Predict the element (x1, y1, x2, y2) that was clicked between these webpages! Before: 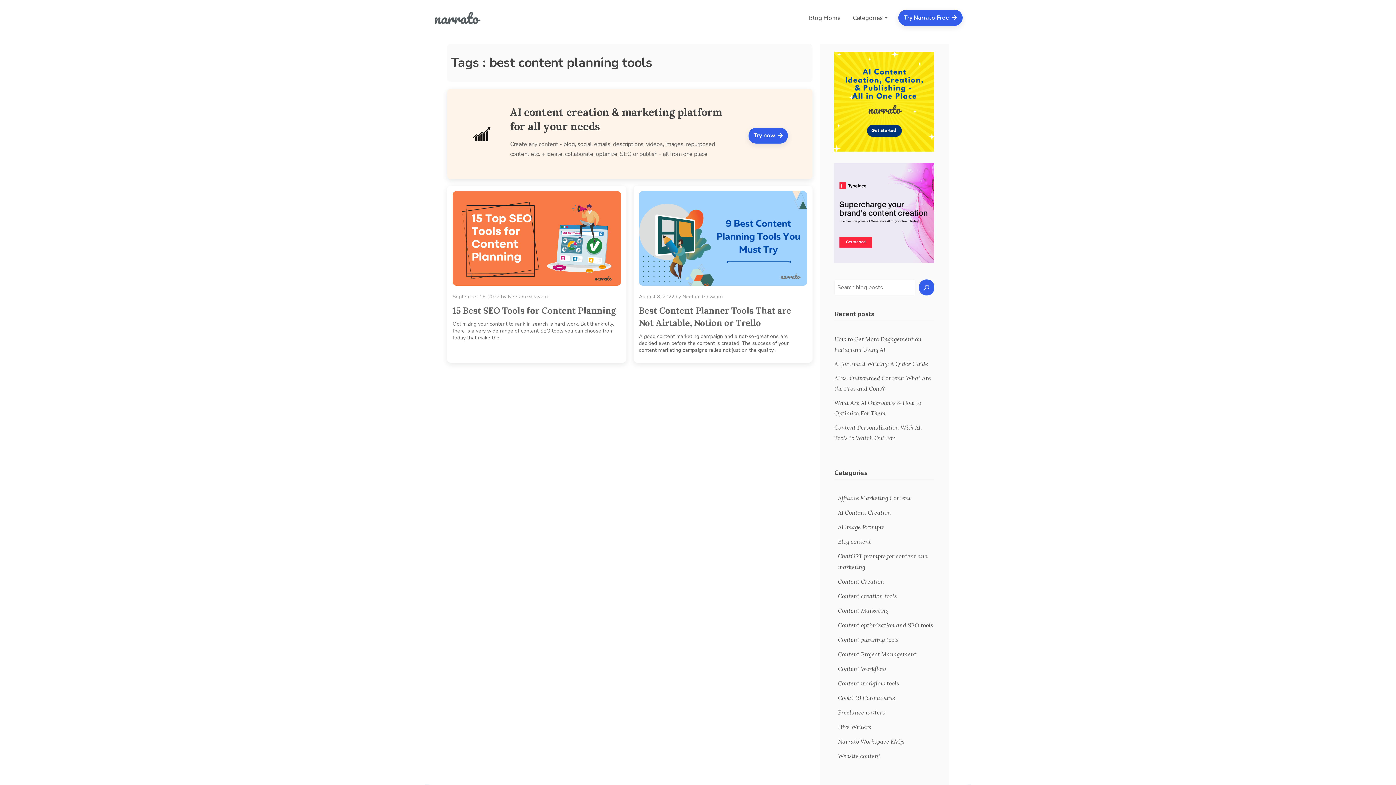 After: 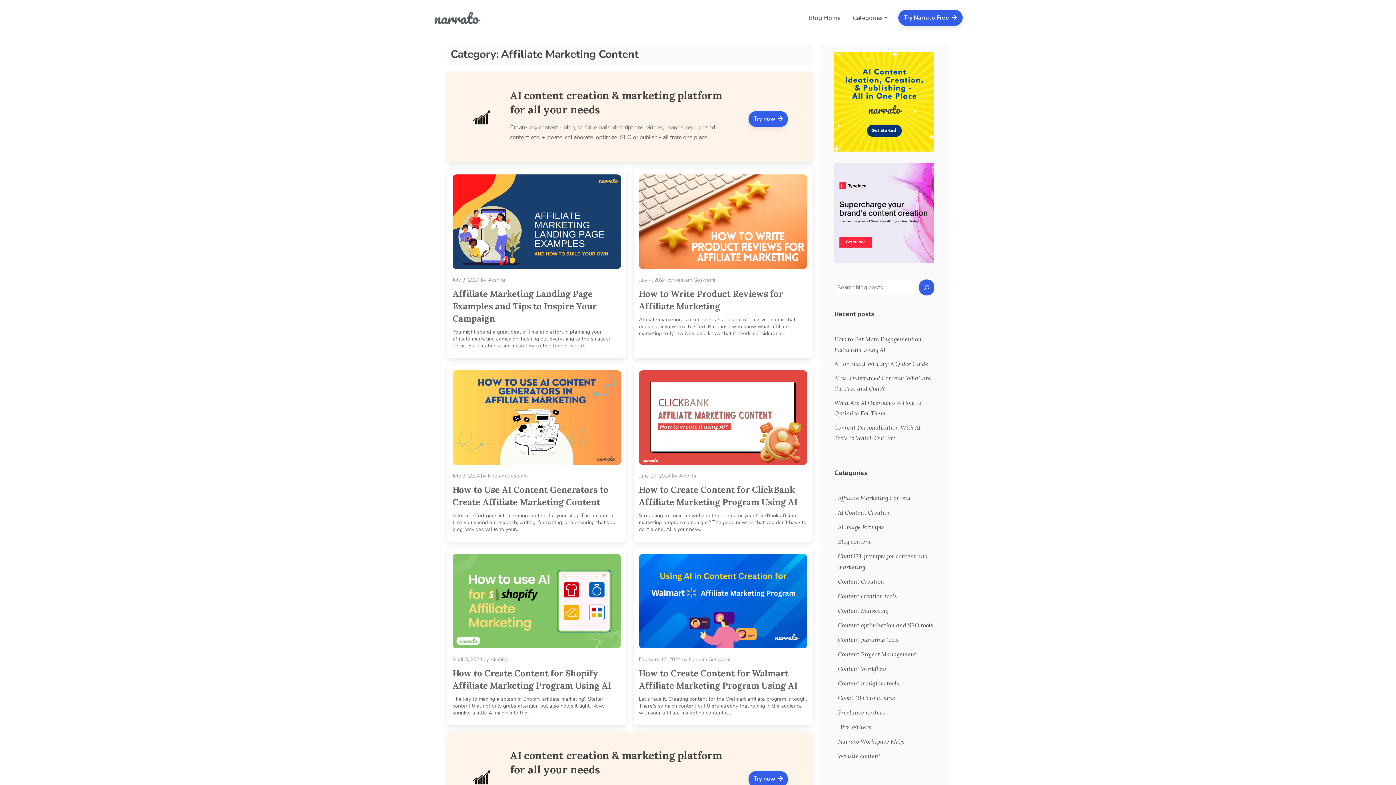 Action: bbox: (838, 494, 911, 501) label: Affiliate Marketing Content